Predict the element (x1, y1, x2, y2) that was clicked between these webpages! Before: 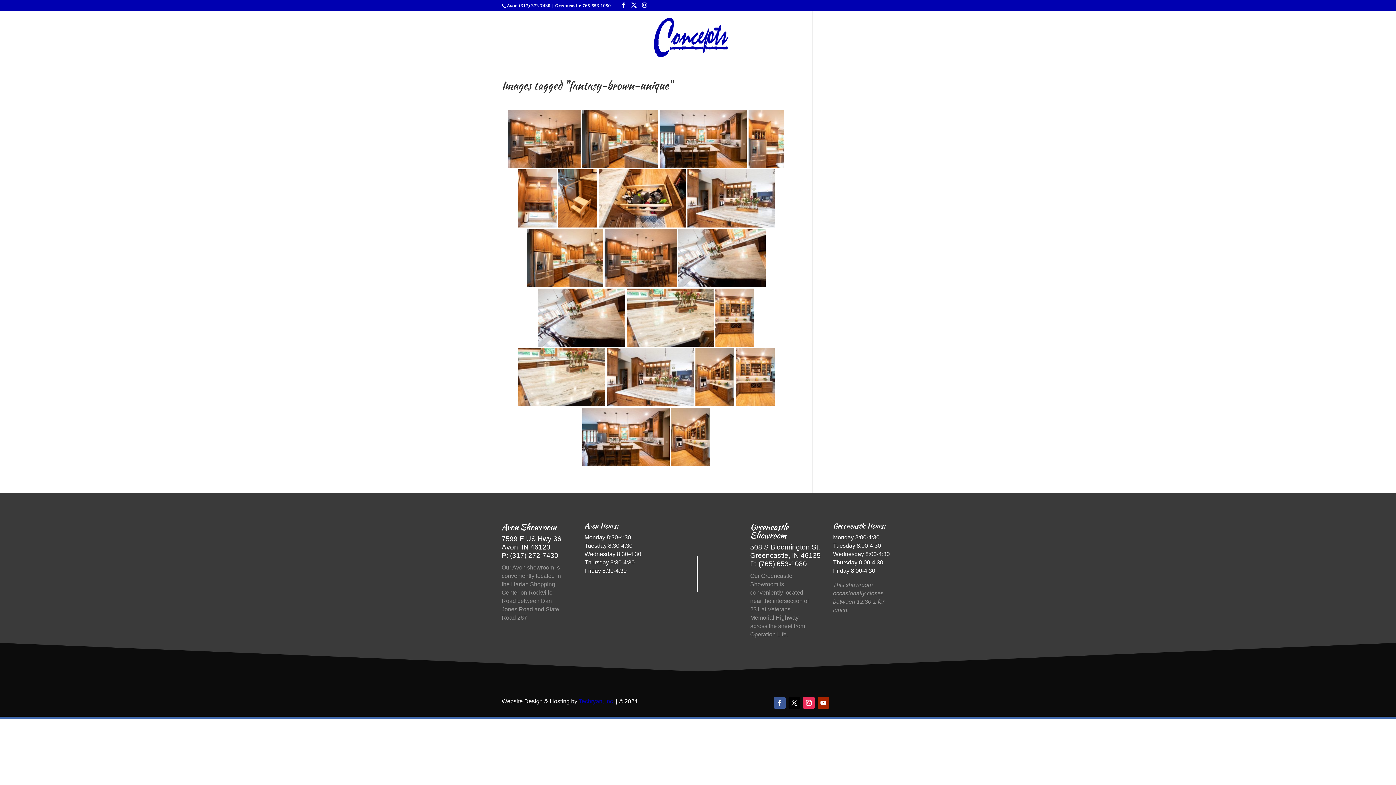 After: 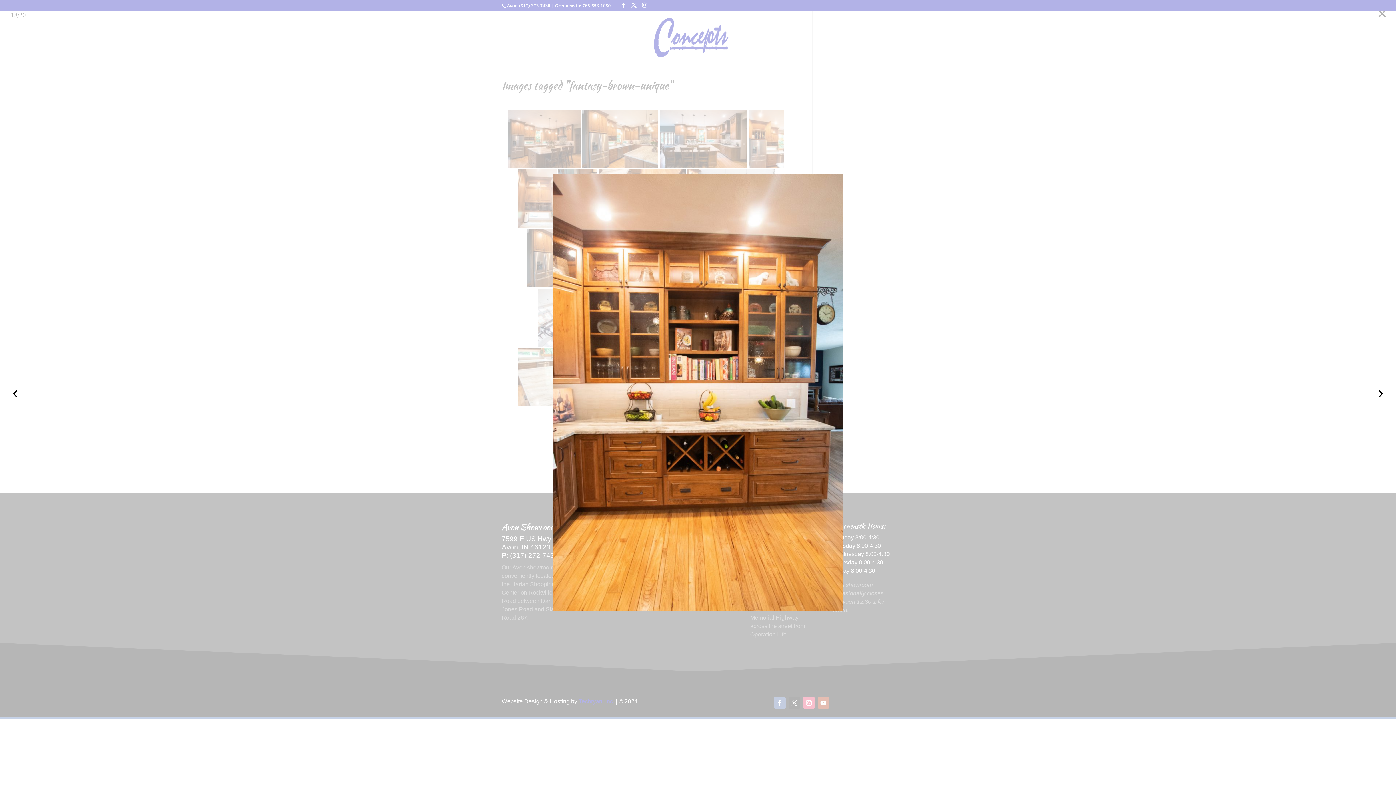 Action: bbox: (735, 348, 774, 406)